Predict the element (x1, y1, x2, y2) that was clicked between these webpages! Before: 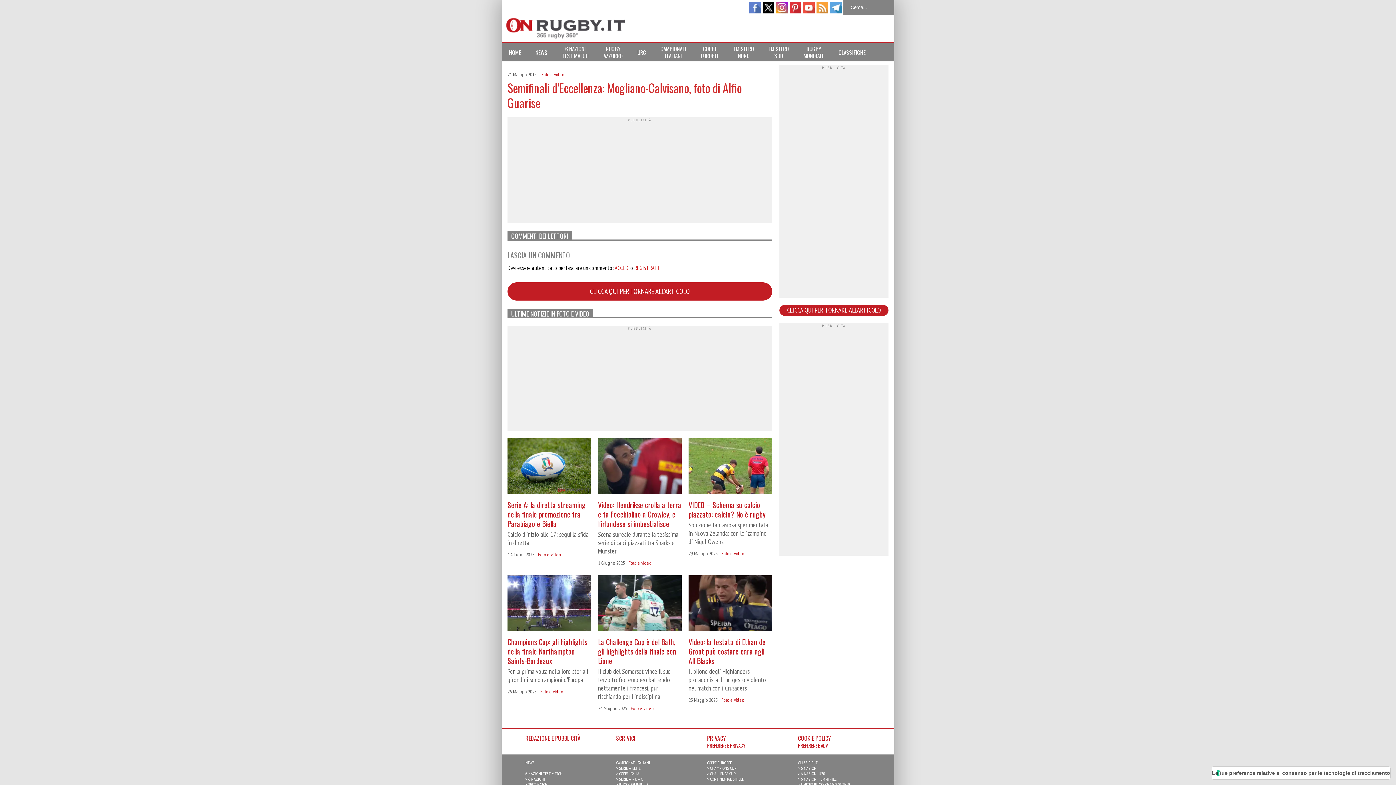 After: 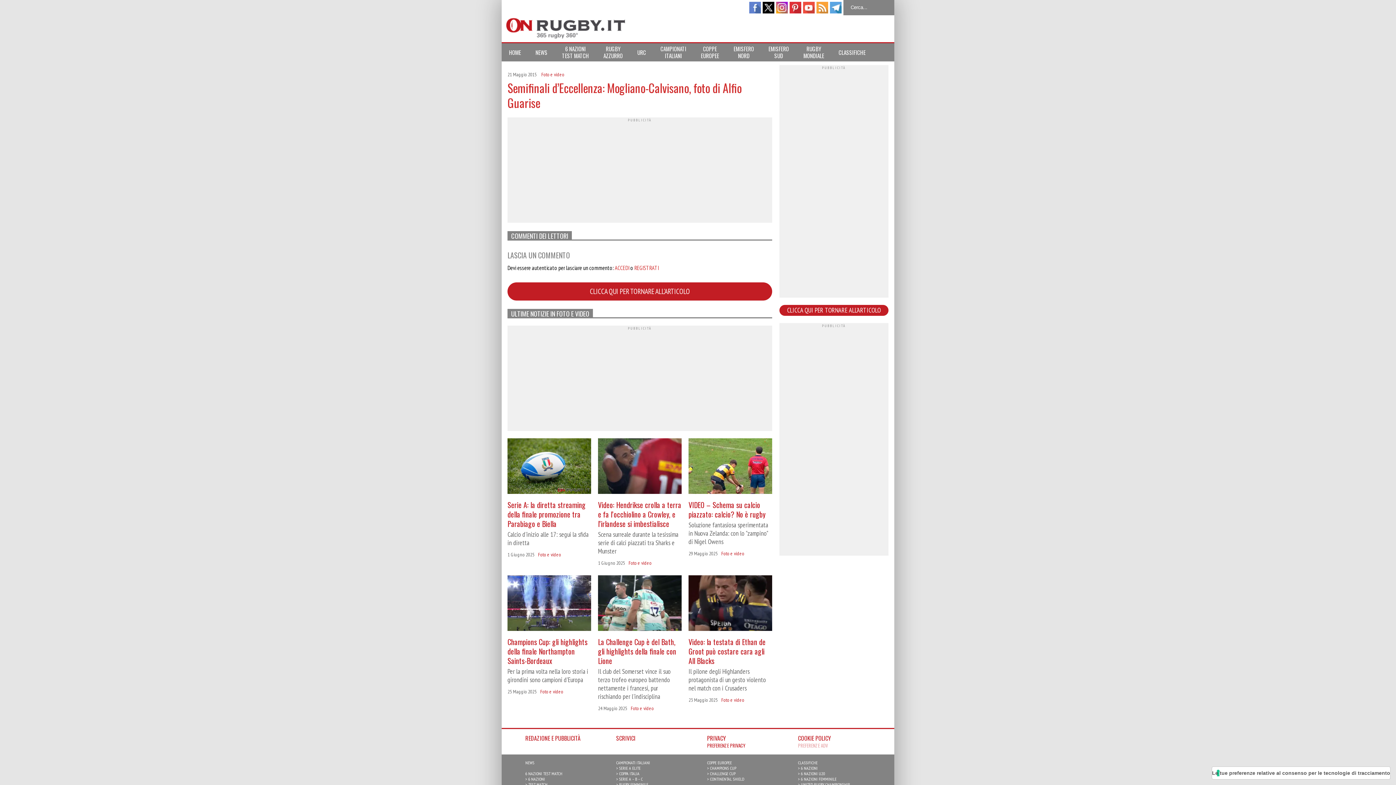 Action: label: PREFERENZE ADV bbox: (798, 742, 828, 749)